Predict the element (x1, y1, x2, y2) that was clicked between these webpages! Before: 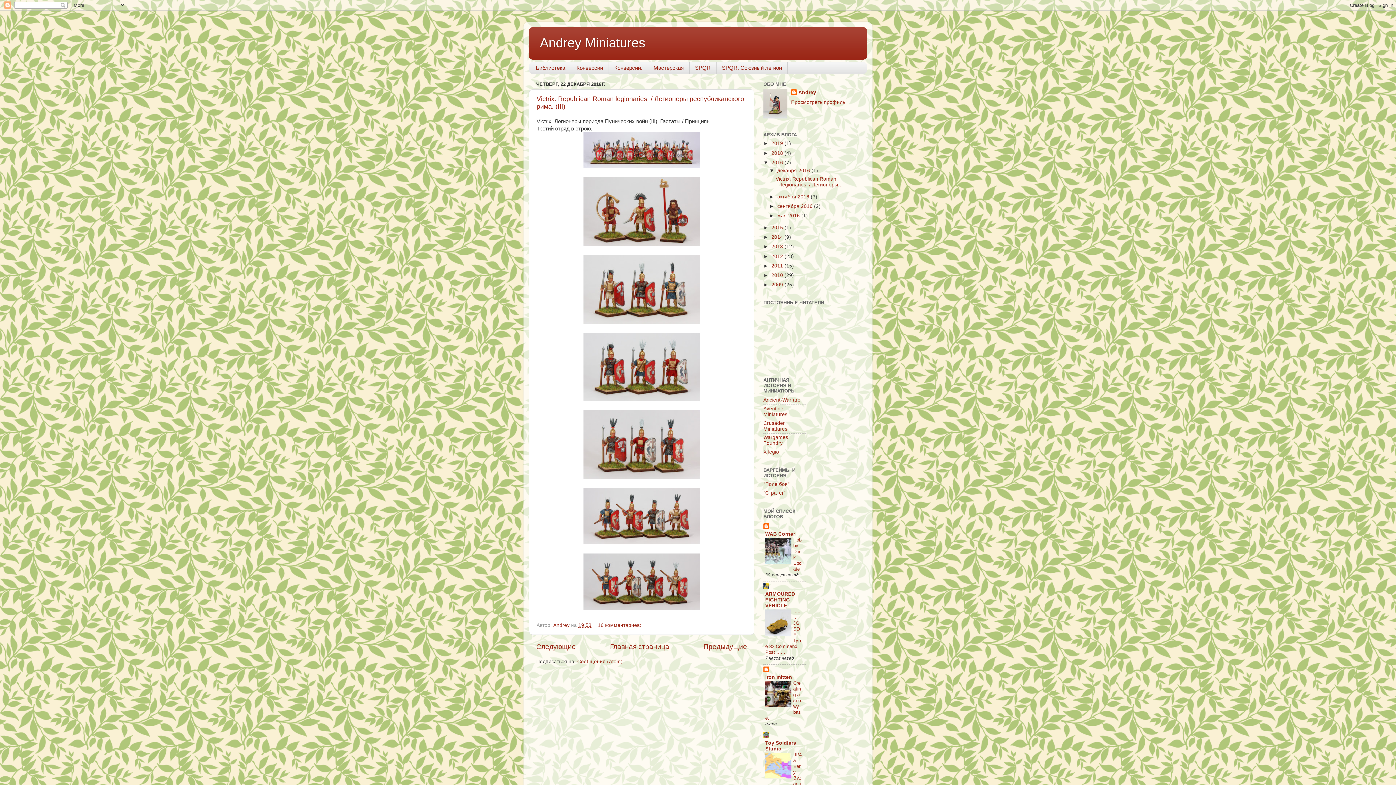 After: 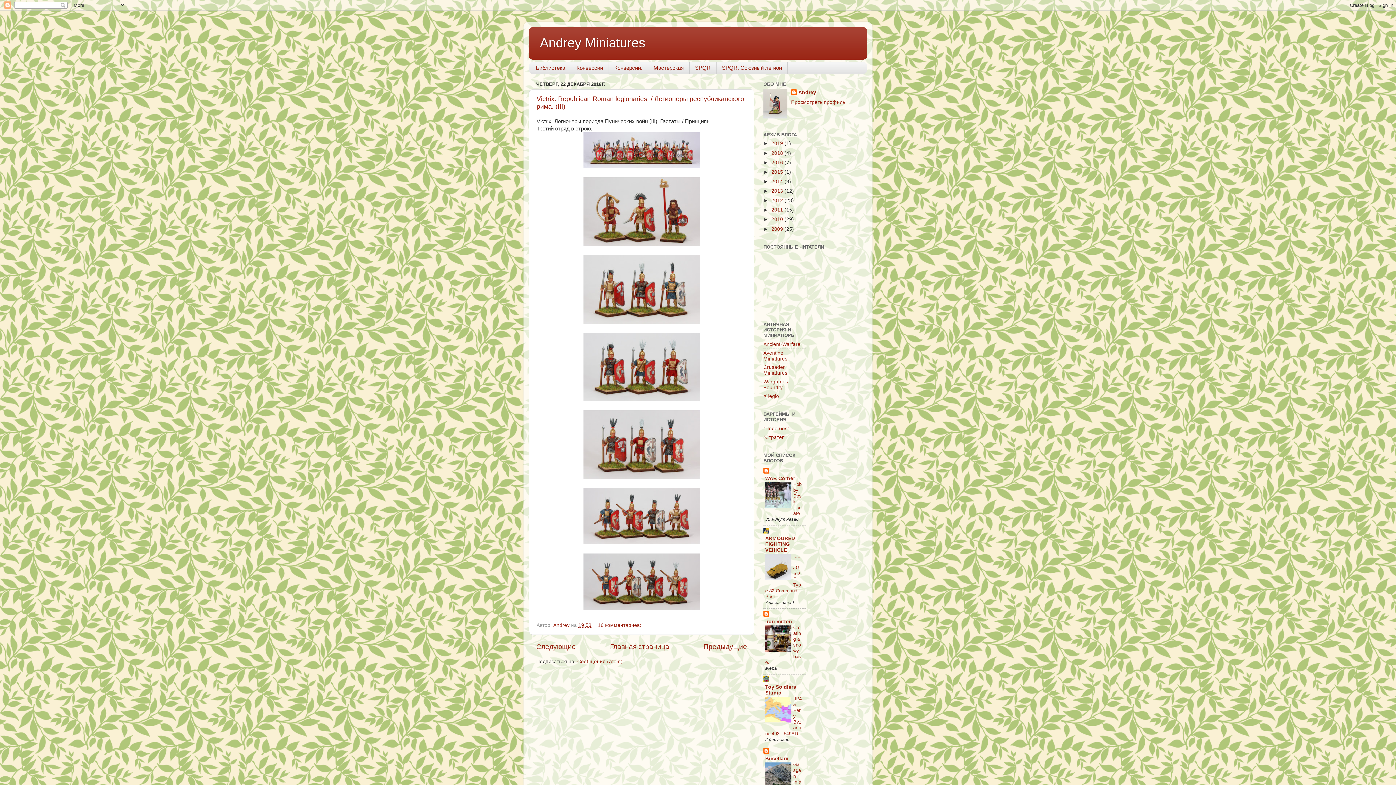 Action: bbox: (763, 159, 771, 165) label: ▼  